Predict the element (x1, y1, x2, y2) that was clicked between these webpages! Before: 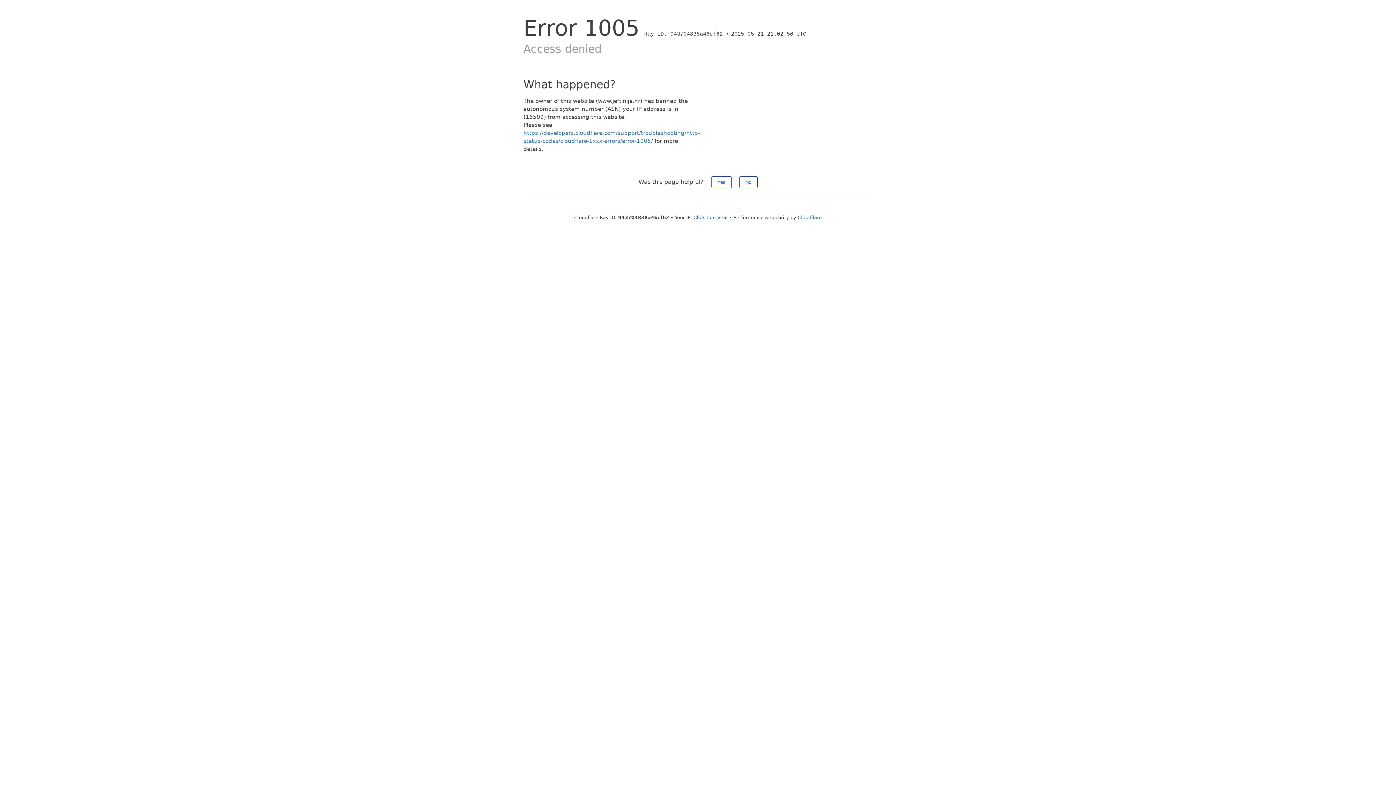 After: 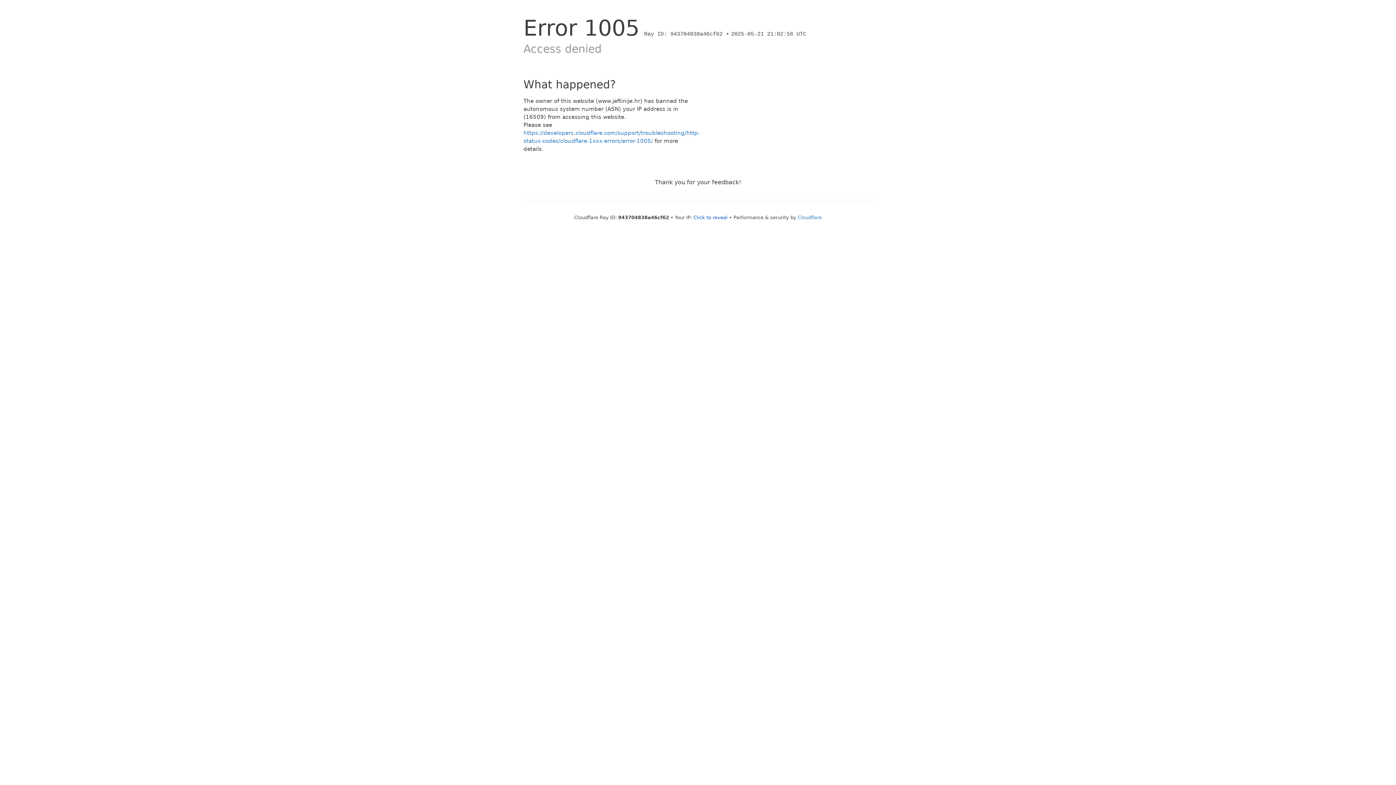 Action: label: No bbox: (739, 176, 757, 188)